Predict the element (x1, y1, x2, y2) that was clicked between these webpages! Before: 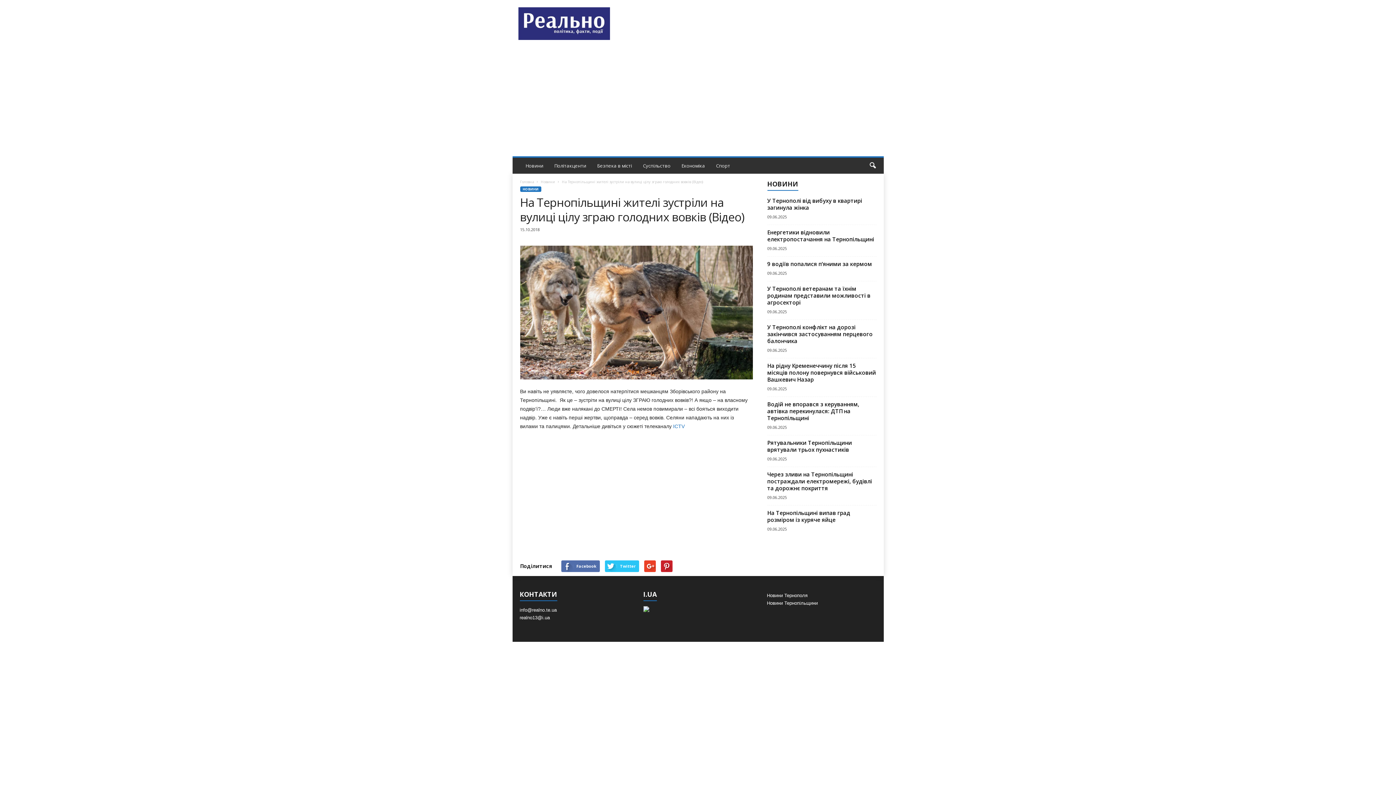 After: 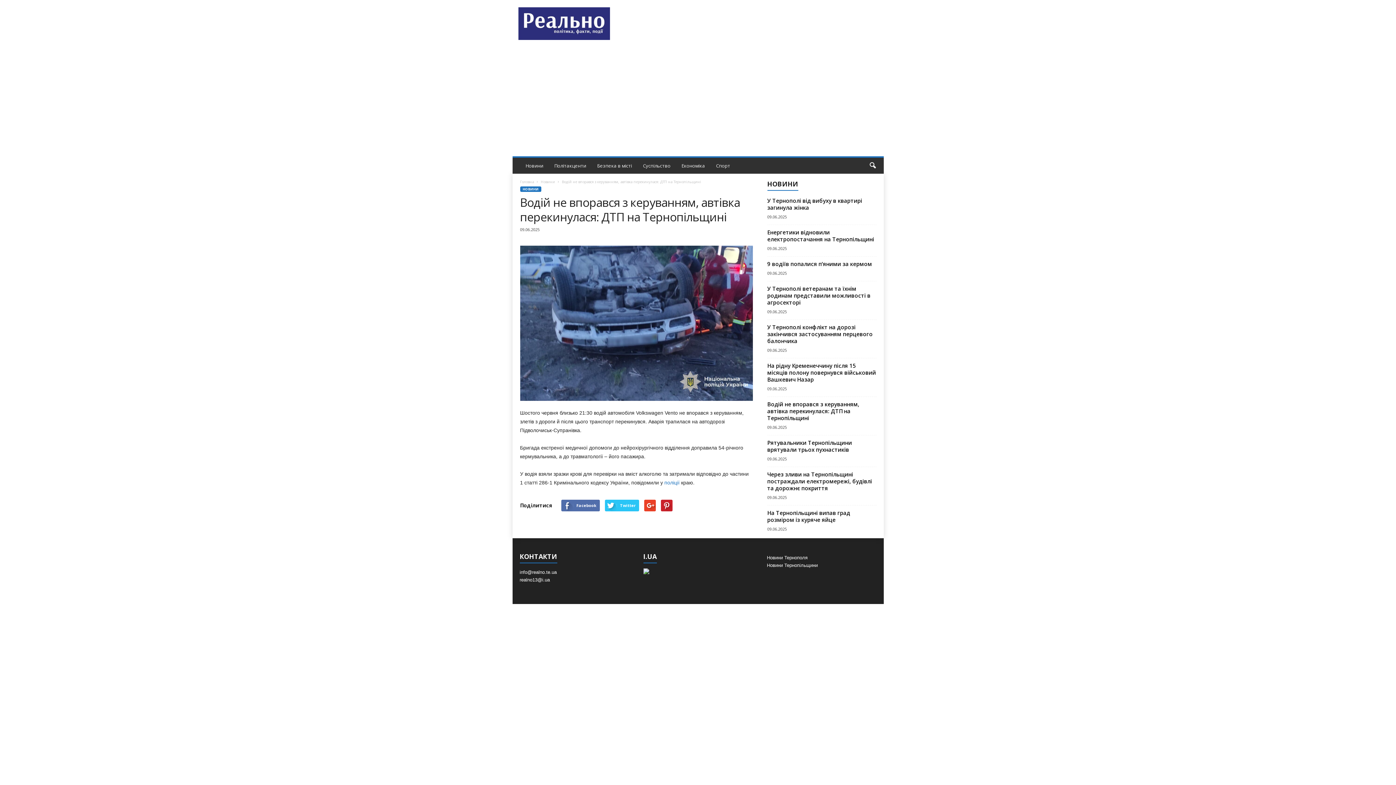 Action: label: Водій не впорався з керуванням, автівка перекинулася: ДТП на Тернопільщині bbox: (767, 400, 859, 421)